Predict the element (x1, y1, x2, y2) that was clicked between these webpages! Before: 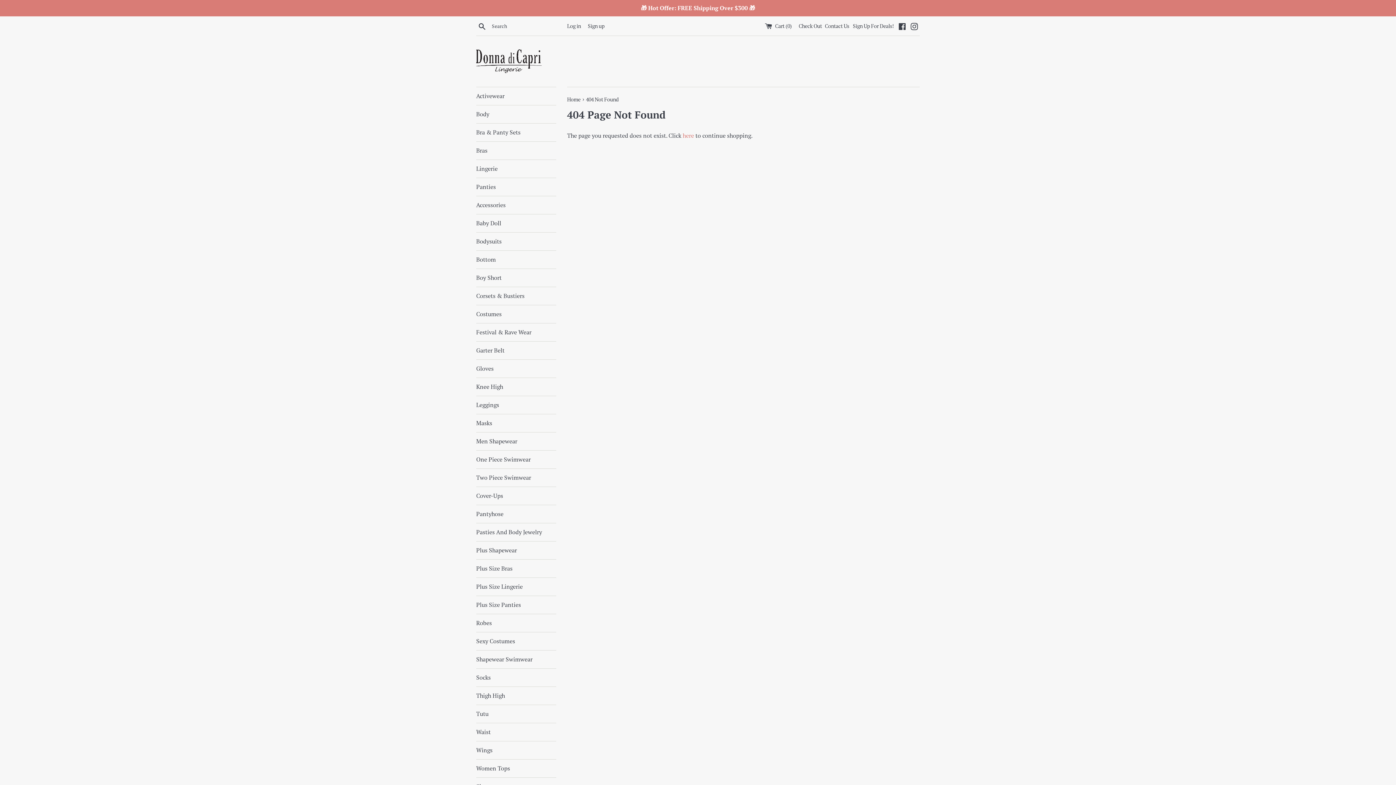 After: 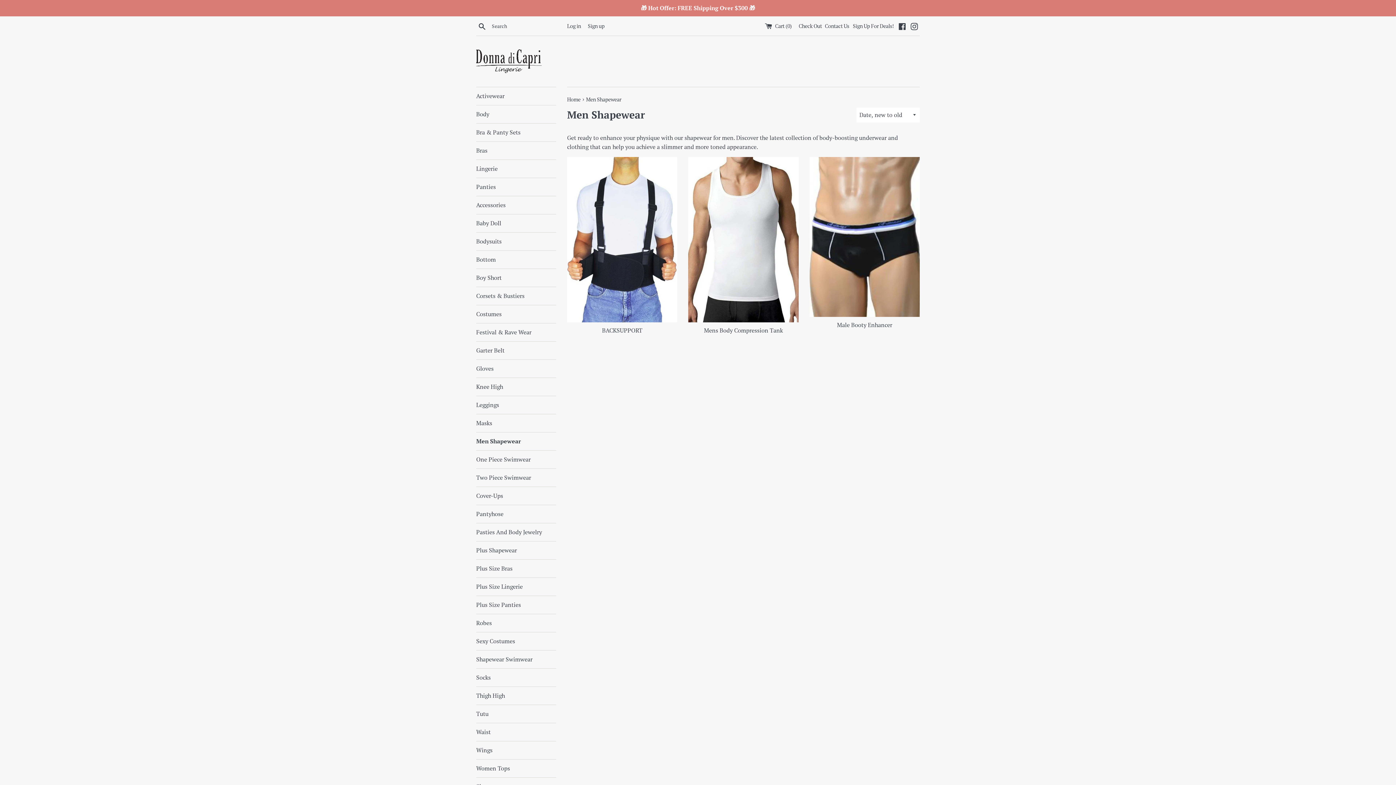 Action: label: Men Shapewear bbox: (476, 432, 556, 450)